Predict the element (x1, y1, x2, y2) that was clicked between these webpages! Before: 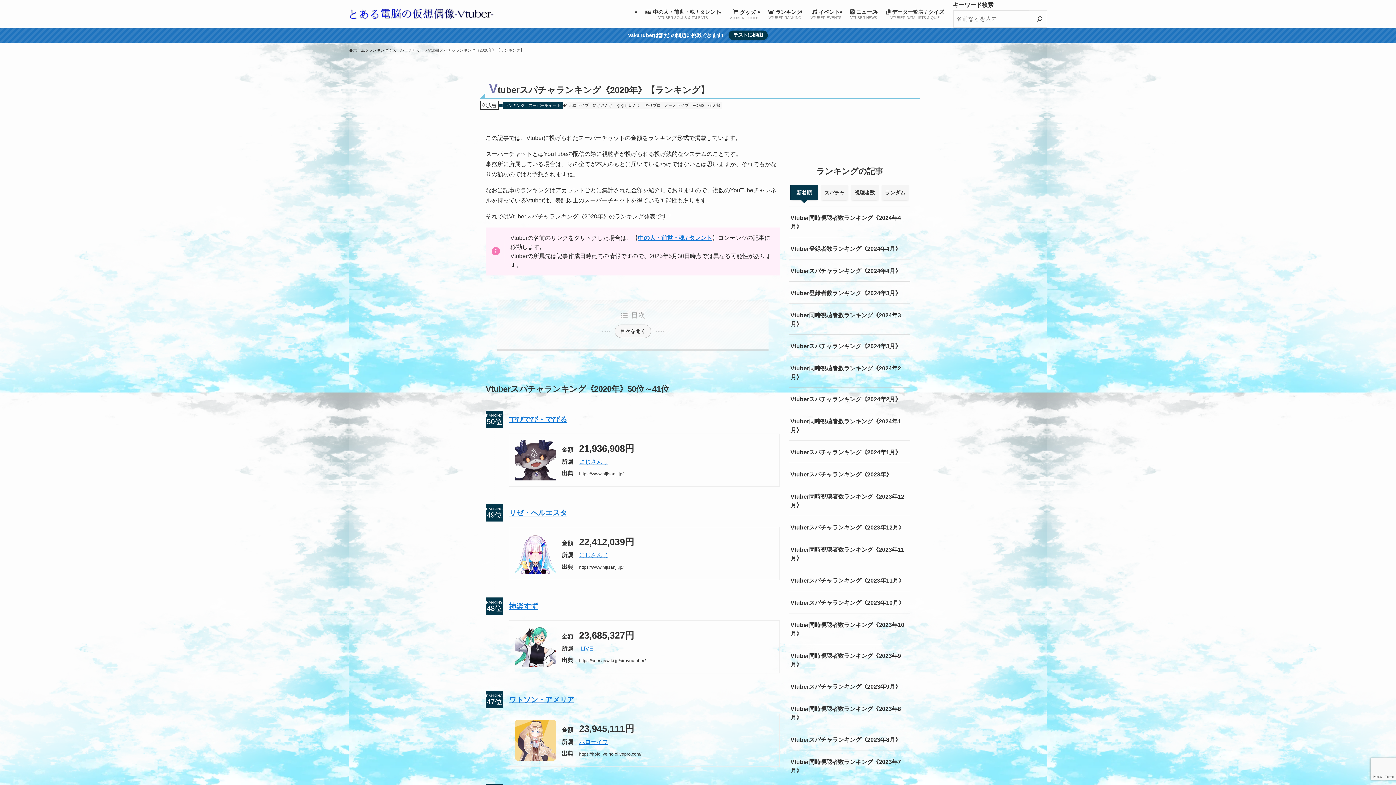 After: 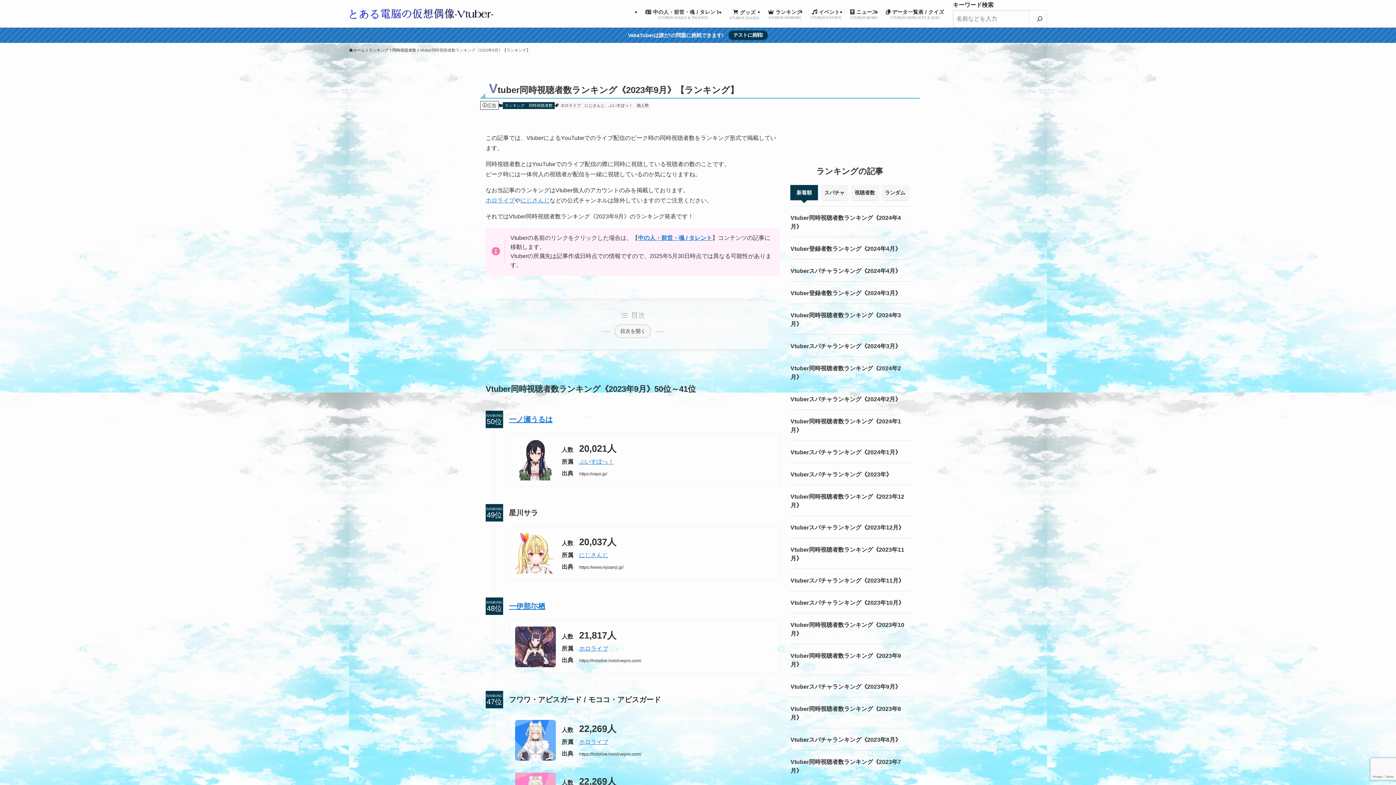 Action: bbox: (789, 644, 910, 675) label: Vtuber同時視聴者数ランキング《2023年9月》